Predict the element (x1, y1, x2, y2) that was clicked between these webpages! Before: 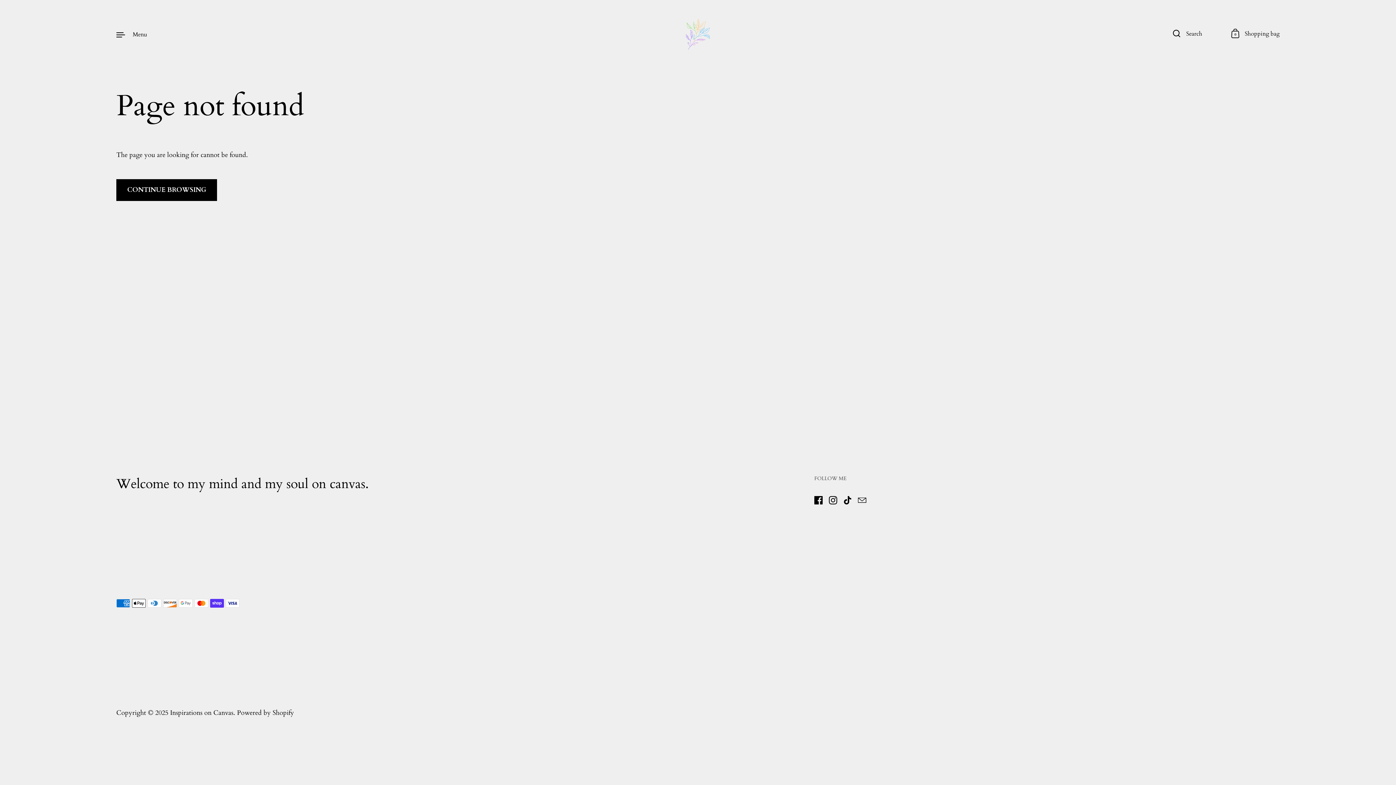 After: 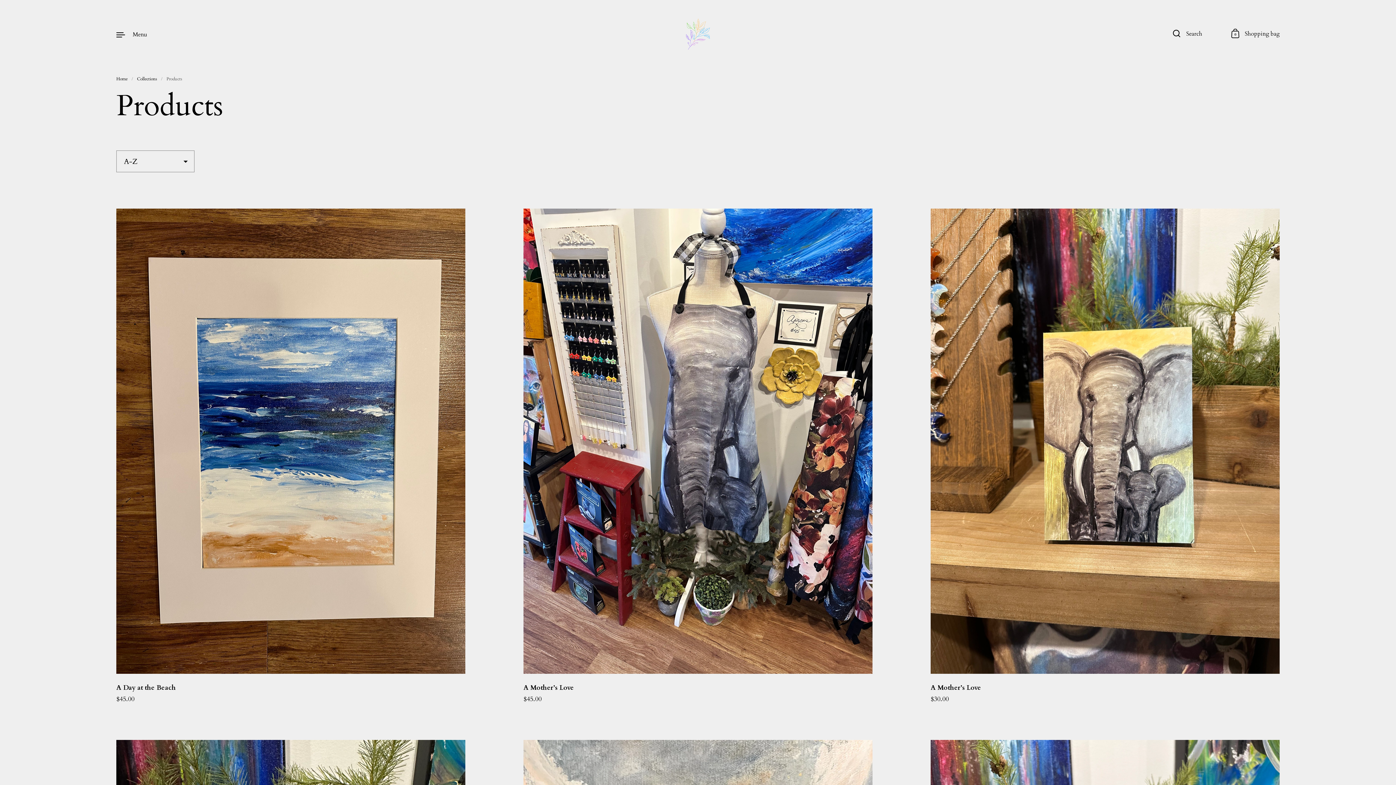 Action: label: CONTINUE BROWSING bbox: (116, 179, 217, 201)